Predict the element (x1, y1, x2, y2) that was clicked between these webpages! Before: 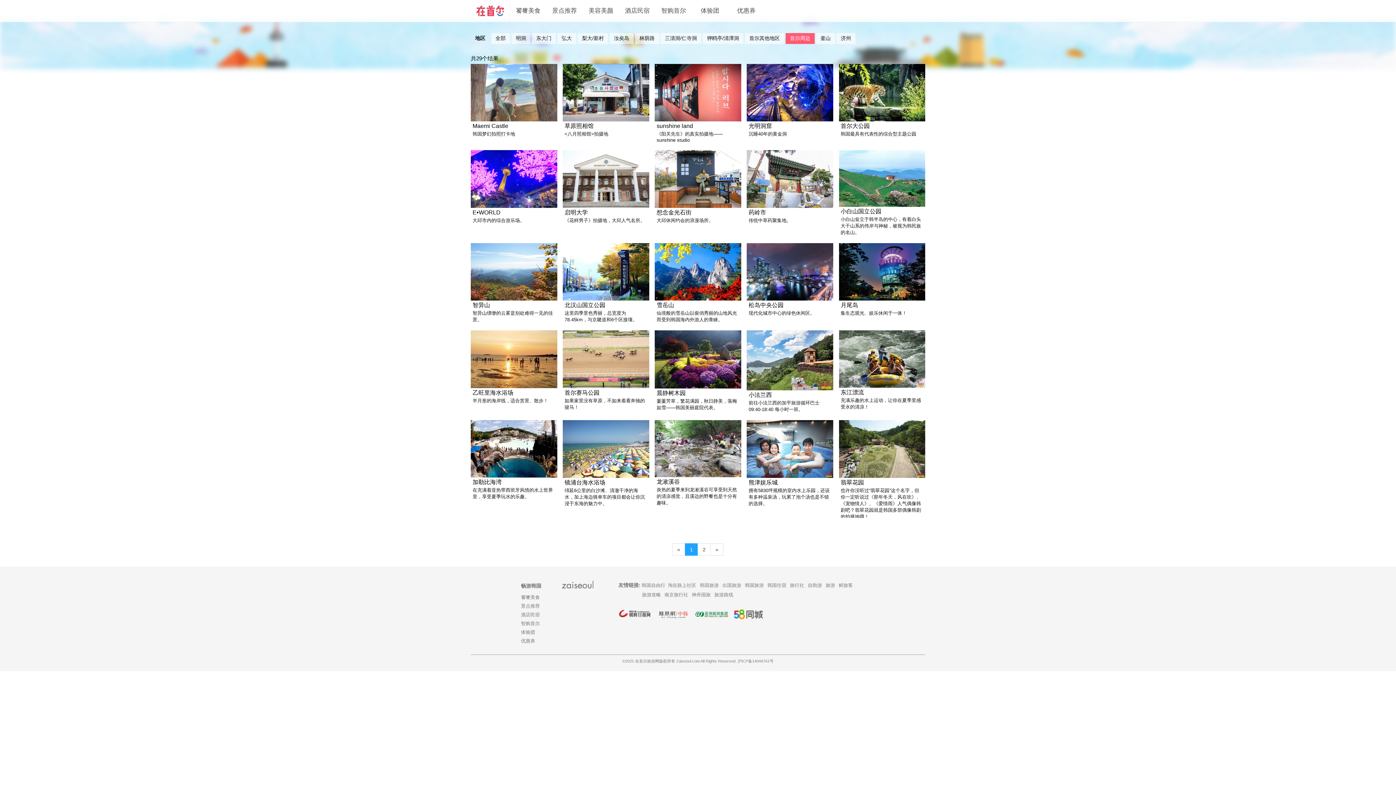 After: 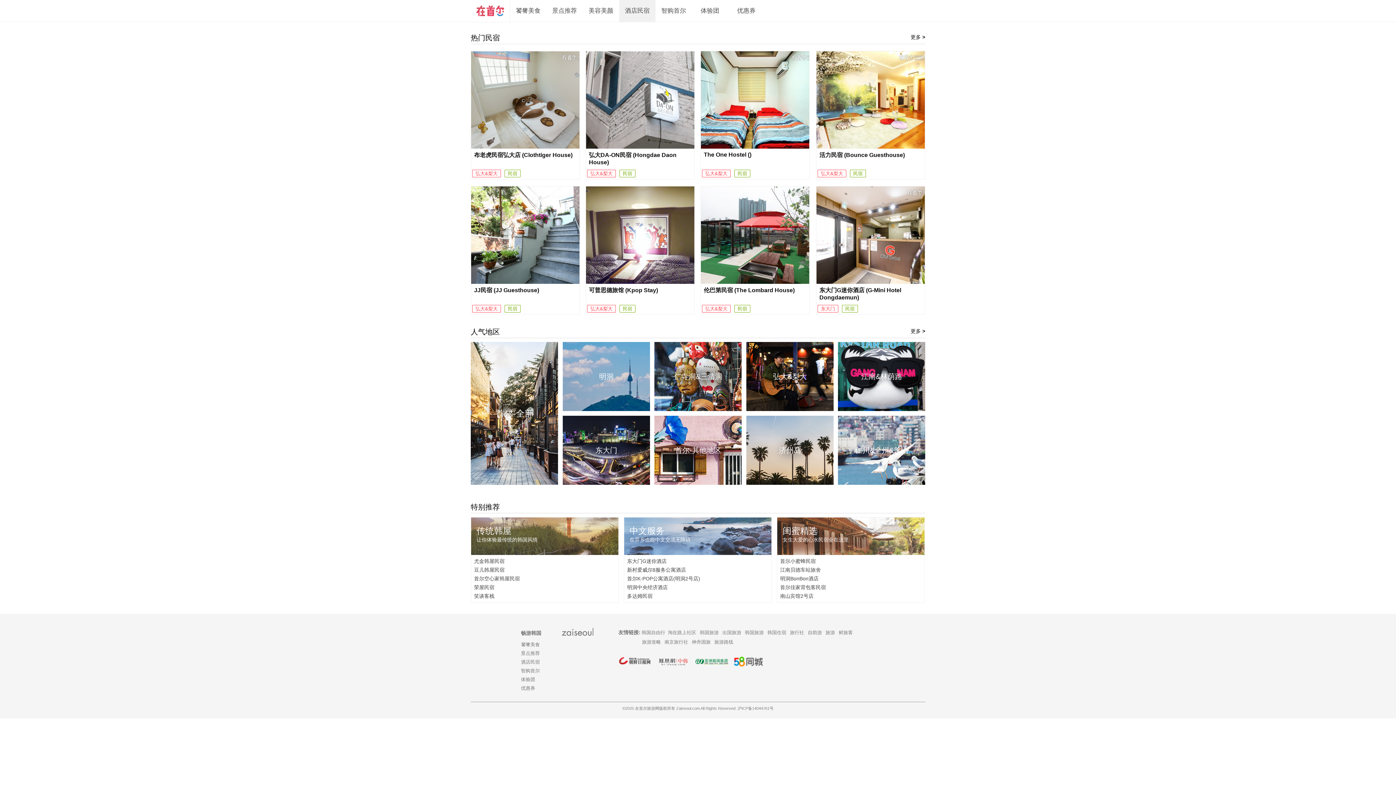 Action: label: 酒店民宿 bbox: (619, 0, 655, 21)